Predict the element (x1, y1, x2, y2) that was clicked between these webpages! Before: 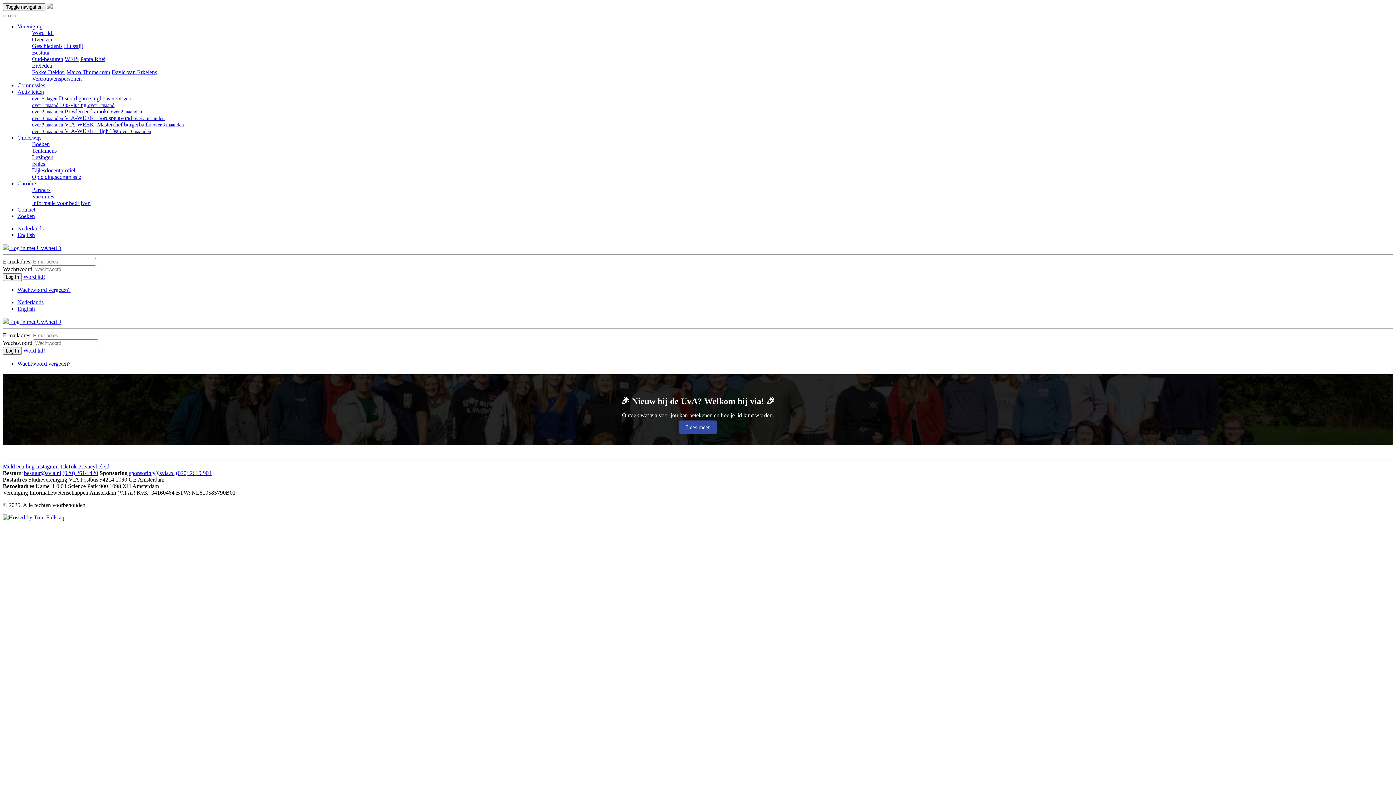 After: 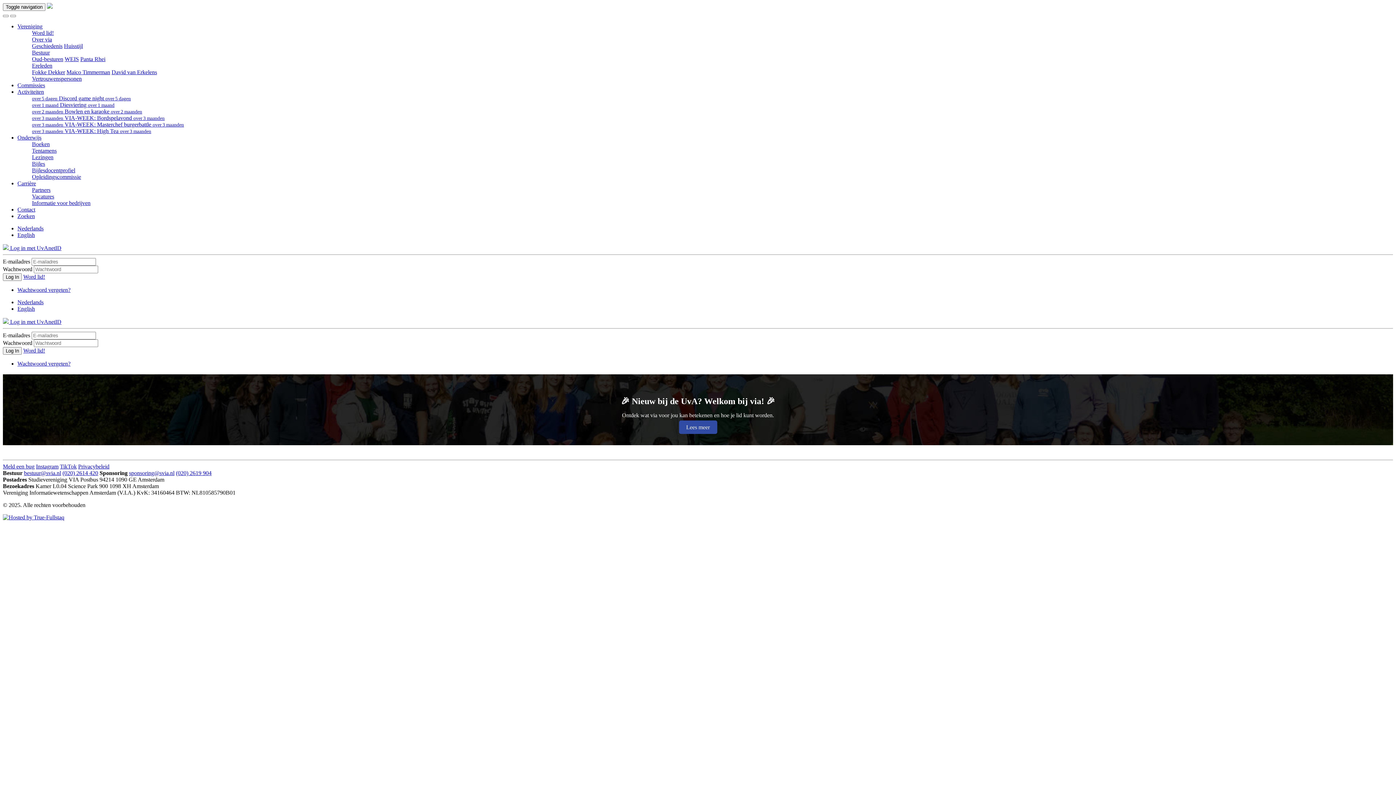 Action: label: bestuur@svia.nl bbox: (24, 470, 61, 476)